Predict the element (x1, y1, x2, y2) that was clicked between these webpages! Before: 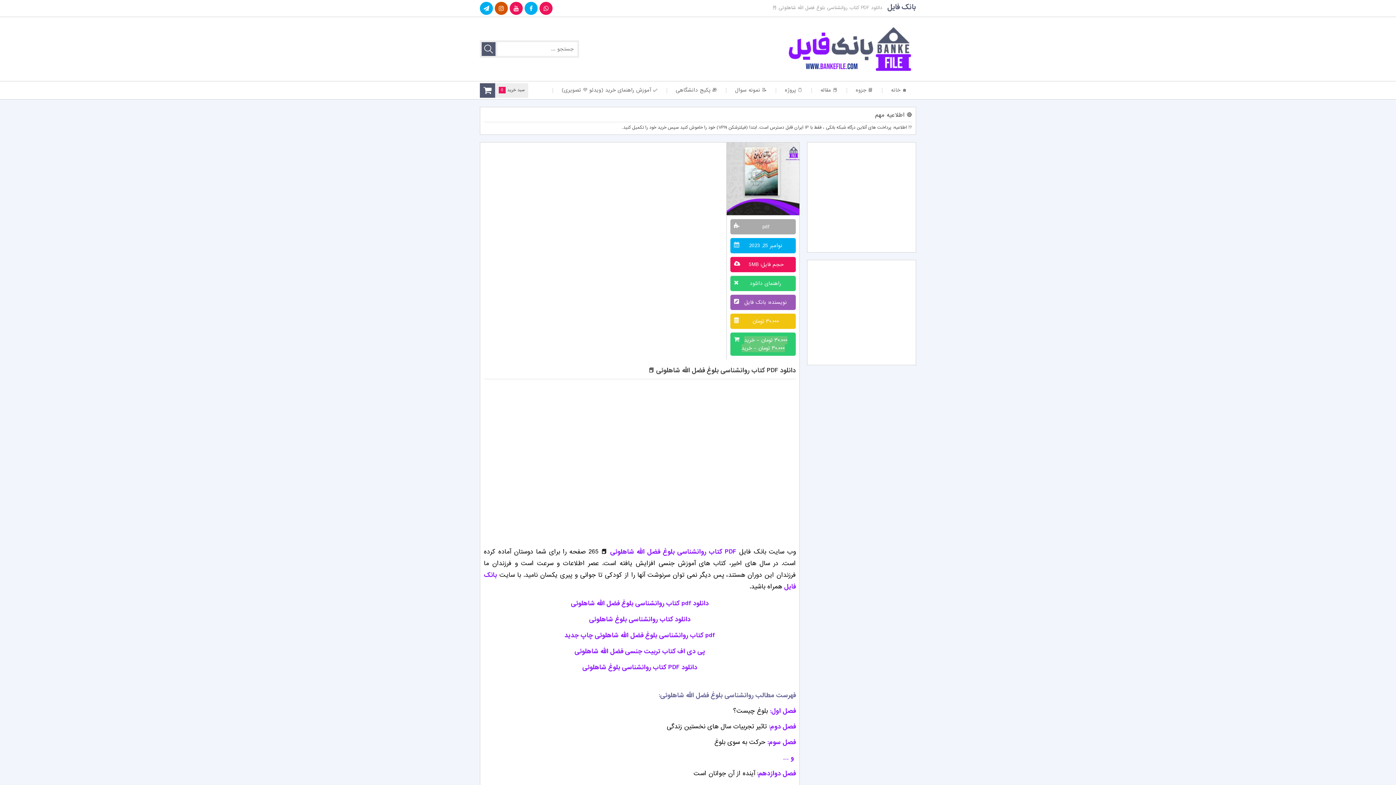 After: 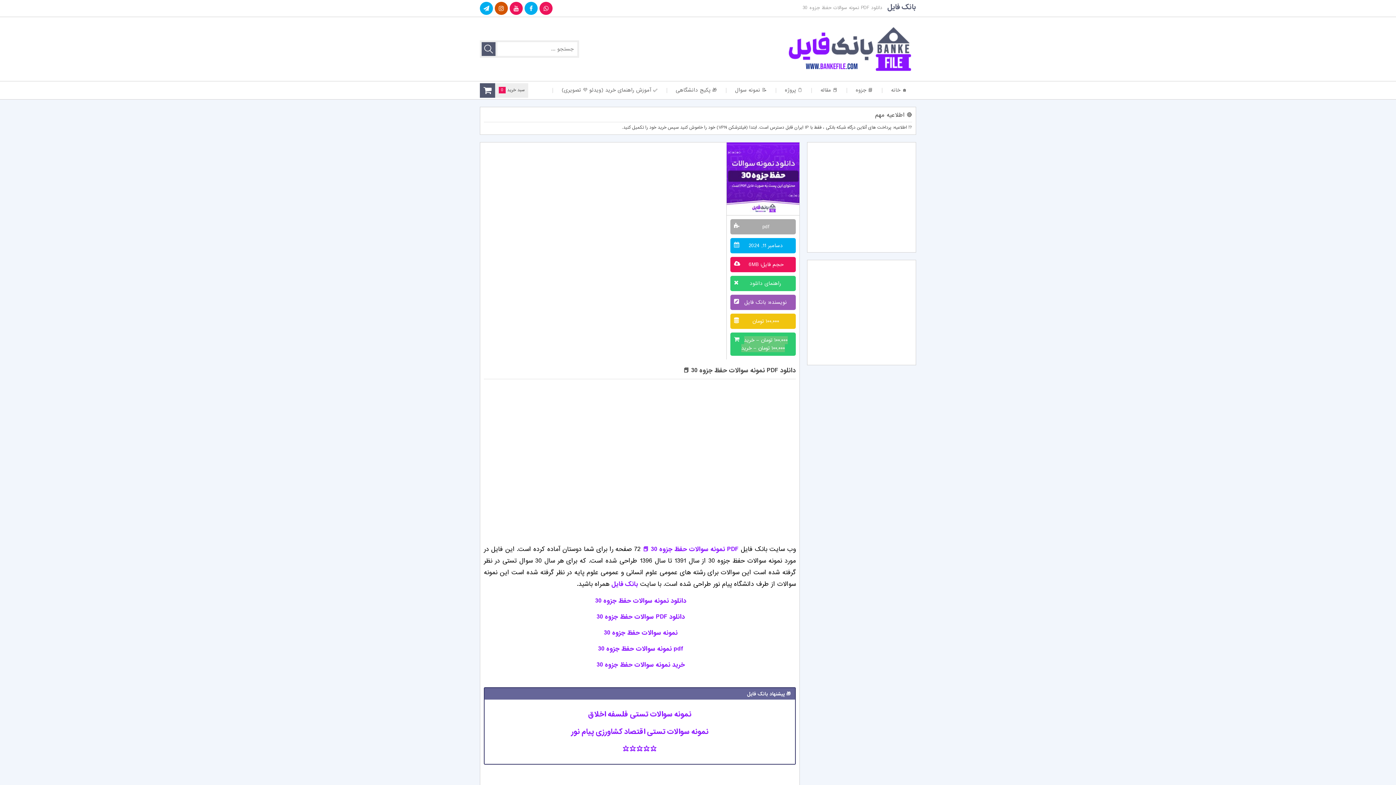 Action: bbox: (846, 81, 882, 99) label: 📘 جزوه